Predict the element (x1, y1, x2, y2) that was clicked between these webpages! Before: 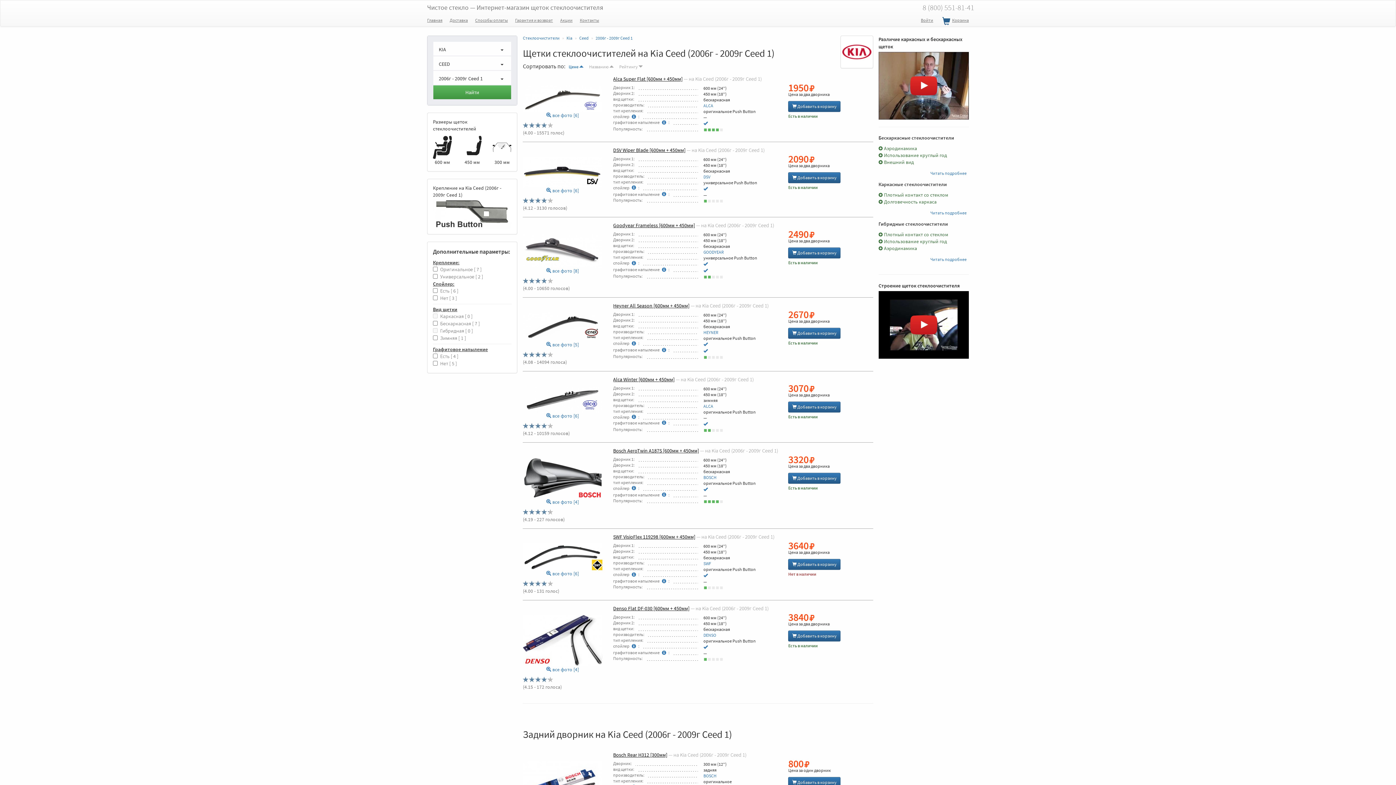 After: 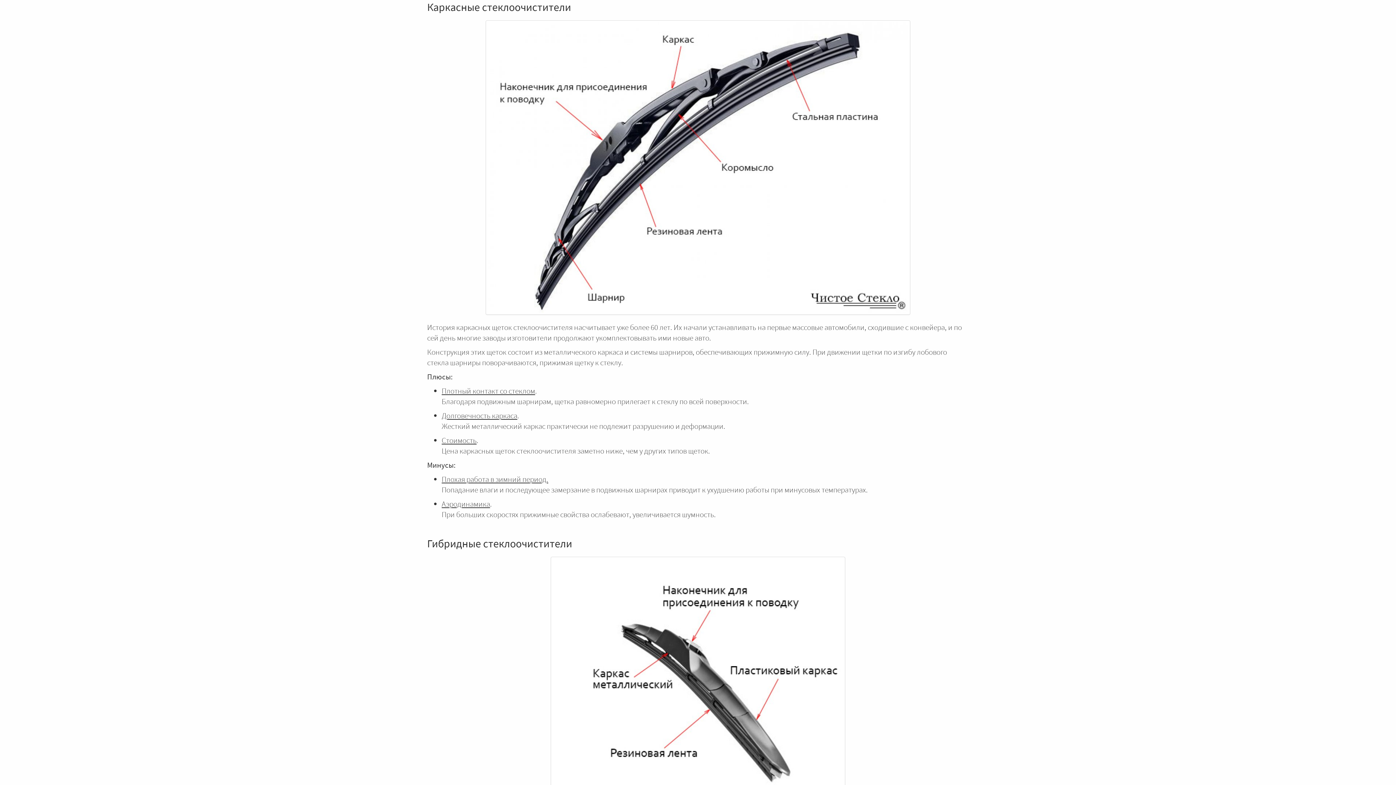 Action: label: Читать подробнее bbox: (928, 209, 969, 217)